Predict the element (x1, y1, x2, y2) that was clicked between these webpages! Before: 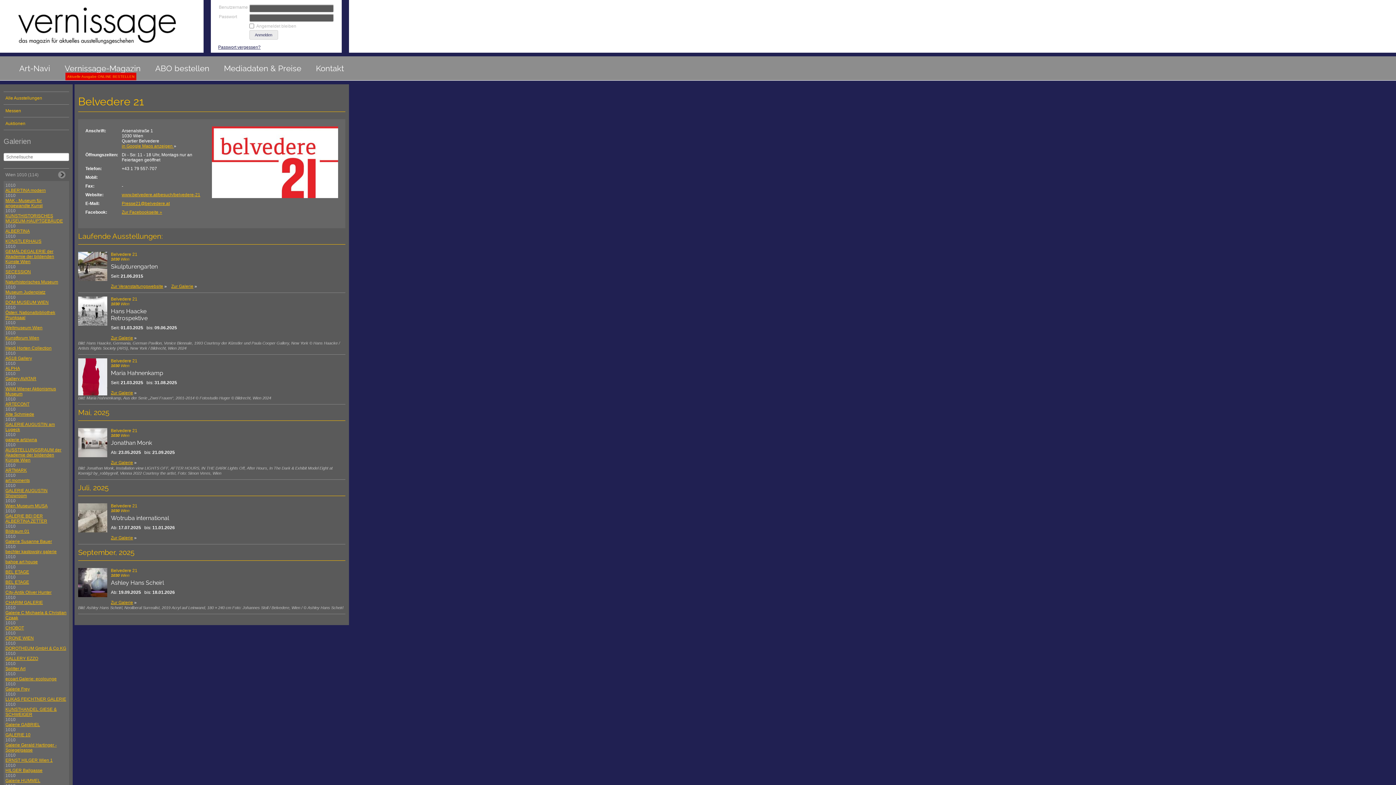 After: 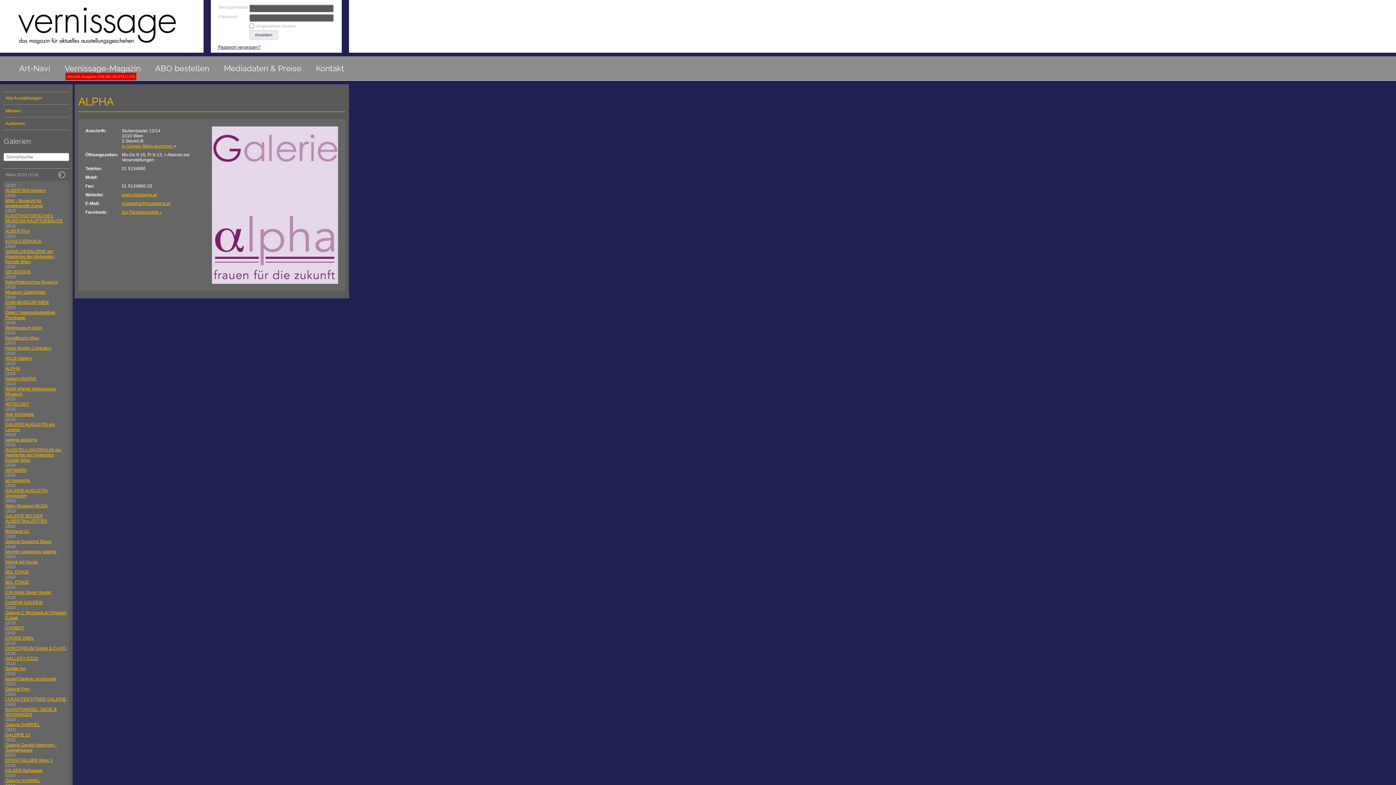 Action: label: ALPHA bbox: (5, 366, 20, 371)